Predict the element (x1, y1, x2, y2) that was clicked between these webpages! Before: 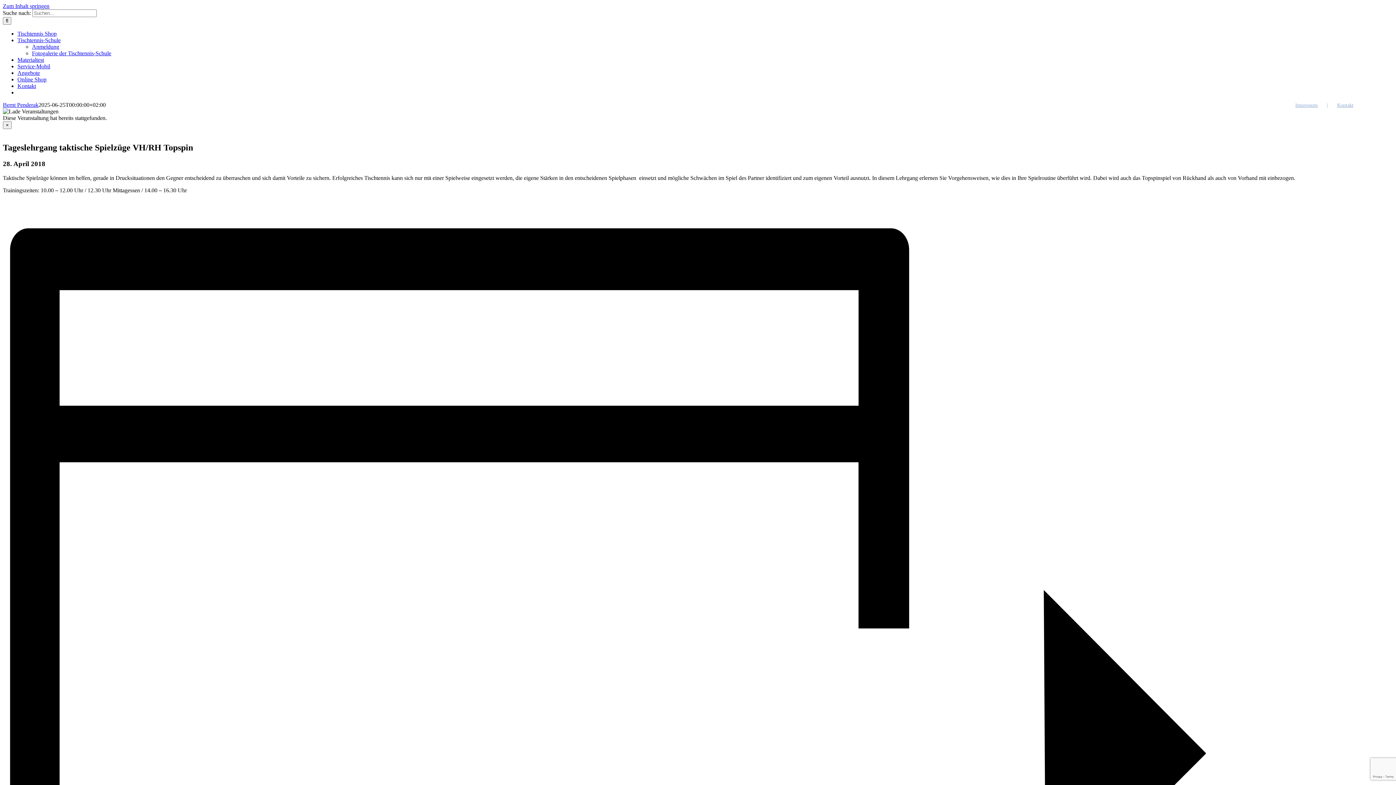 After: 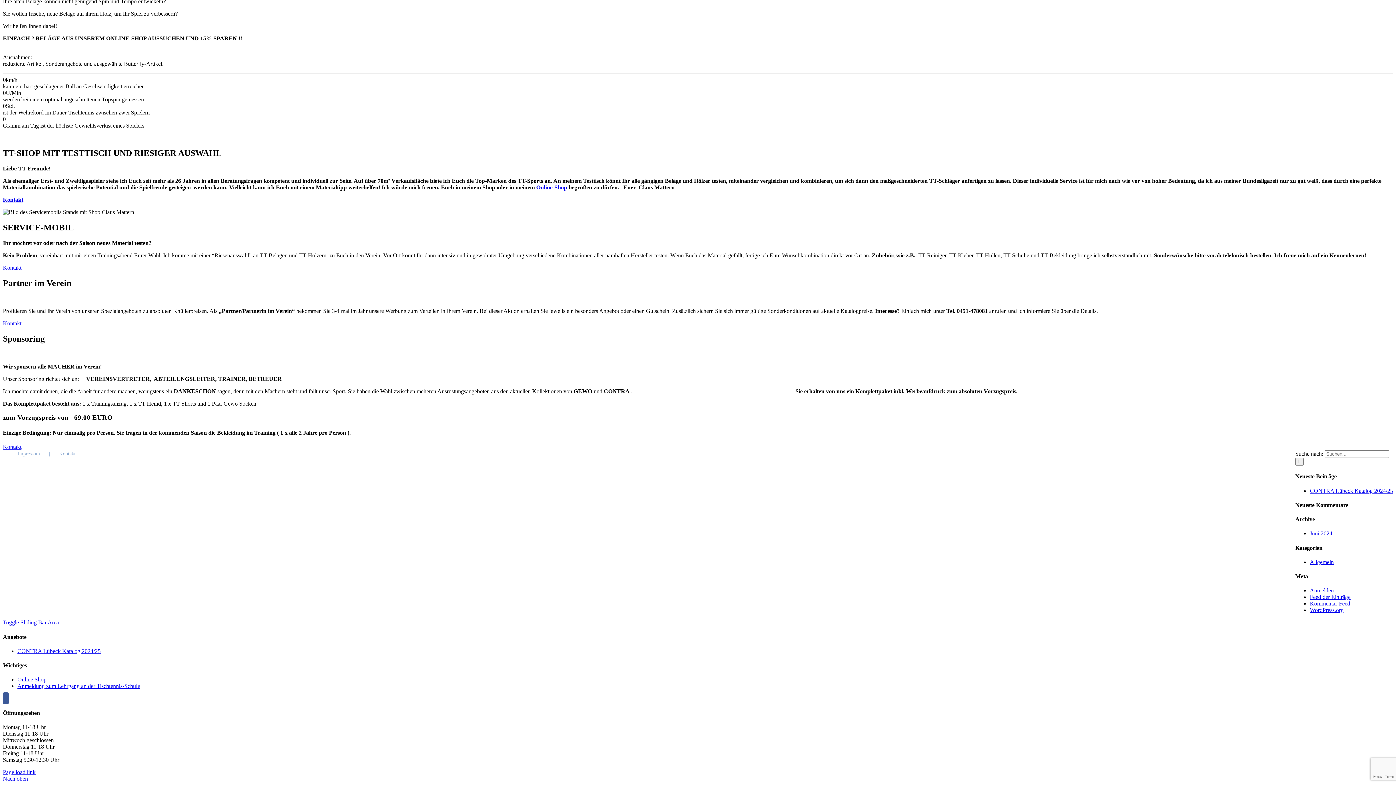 Action: bbox: (17, 56, 44, 62) label: Materialtest